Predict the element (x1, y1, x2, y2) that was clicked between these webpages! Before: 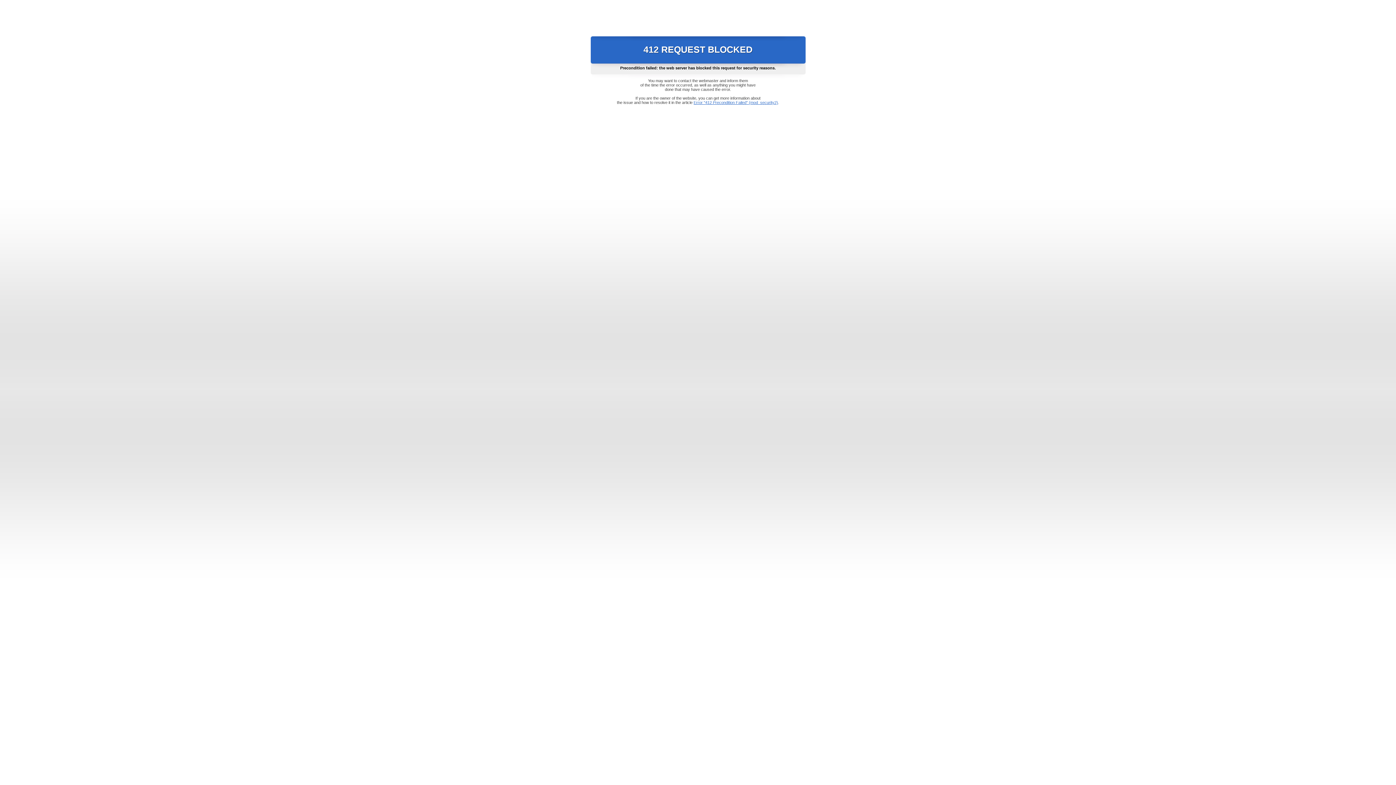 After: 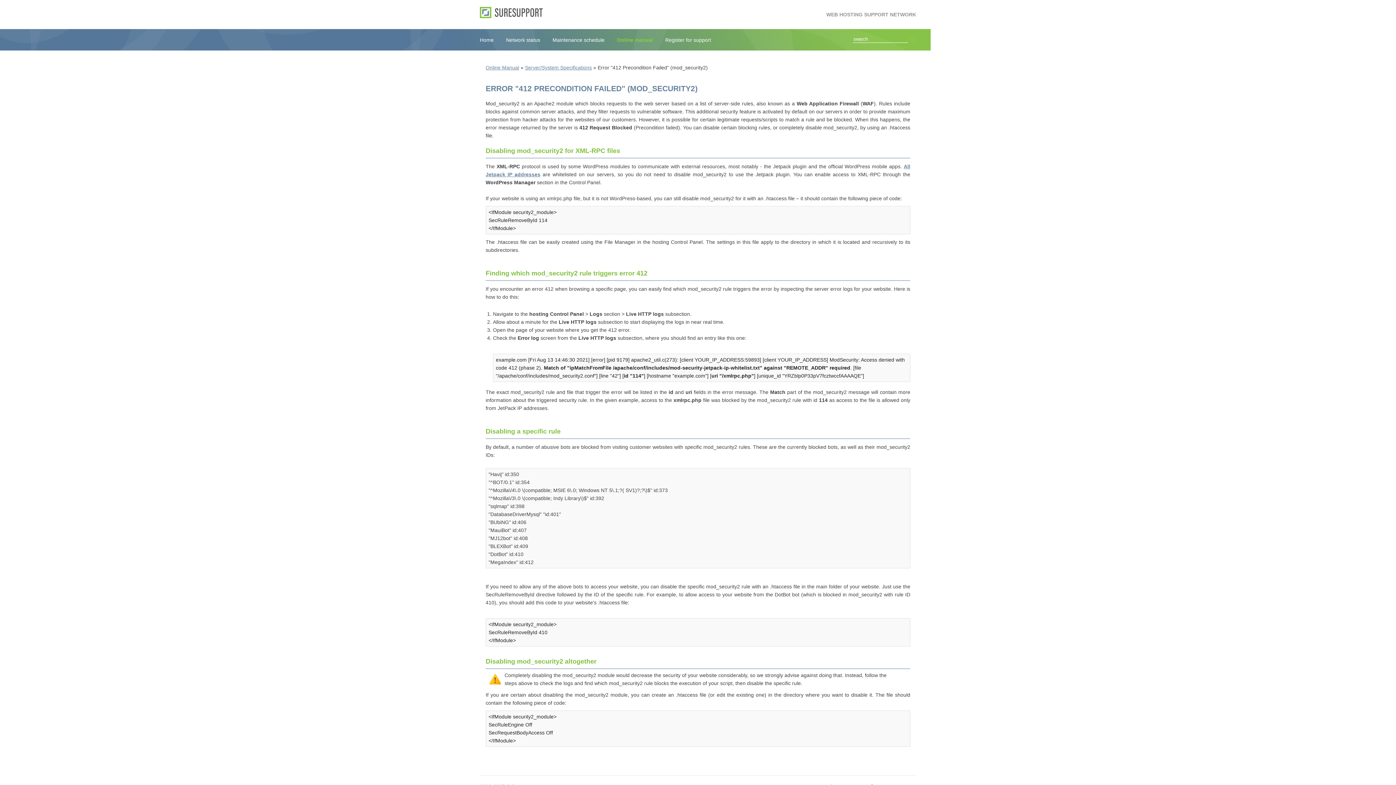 Action: bbox: (693, 100, 778, 104) label: Error "412 Precondition Failed" (mod_security2)